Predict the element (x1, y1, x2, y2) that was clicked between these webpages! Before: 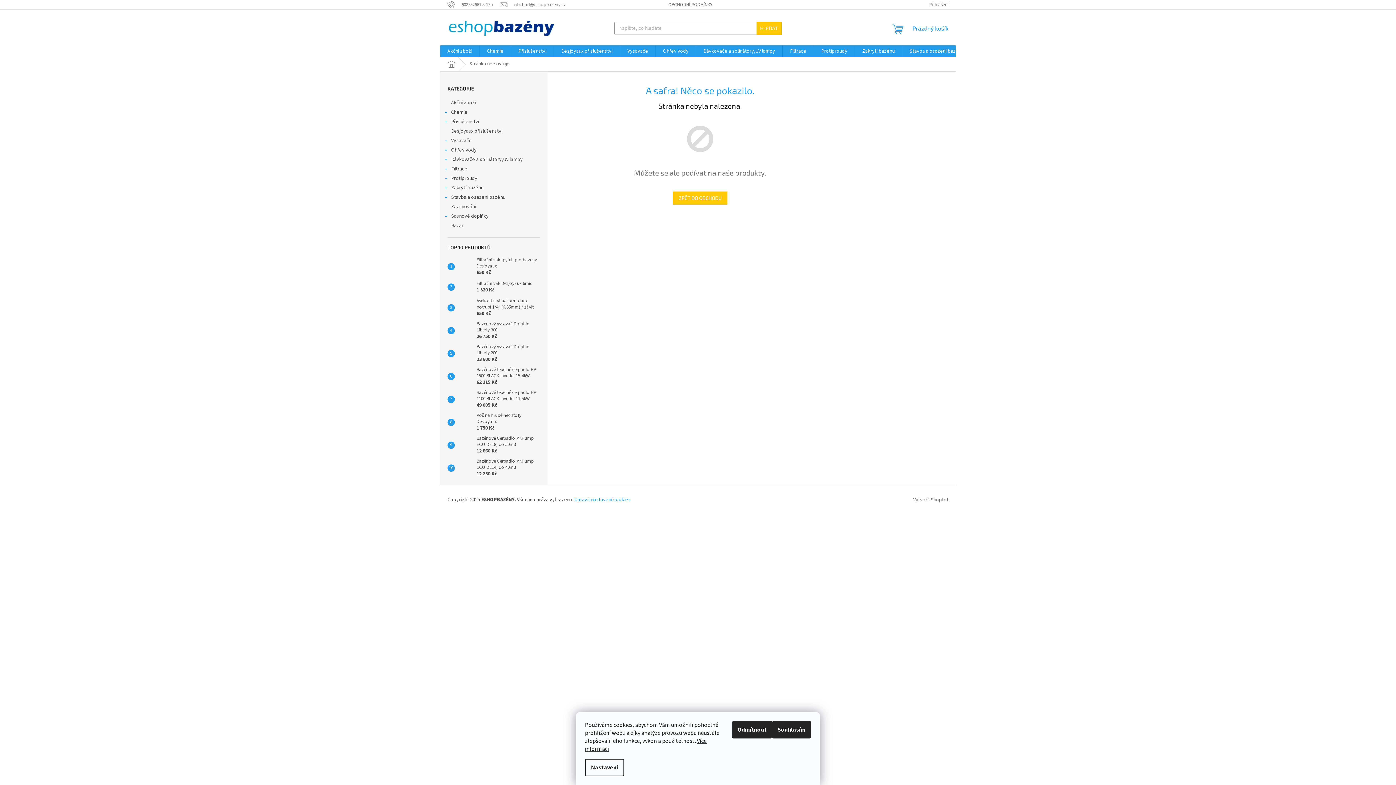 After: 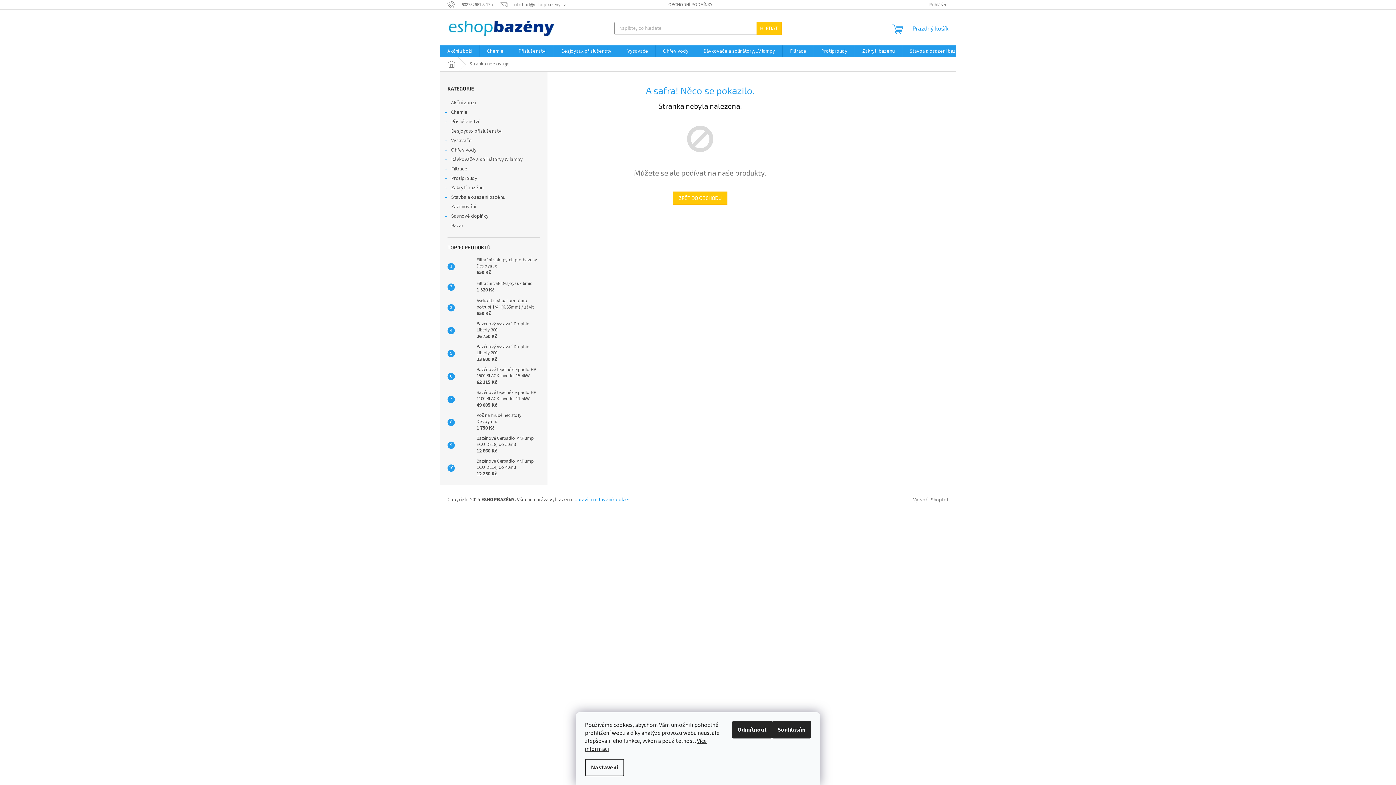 Action: bbox: (574, 496, 630, 503) label: Upravit nastavení cookies